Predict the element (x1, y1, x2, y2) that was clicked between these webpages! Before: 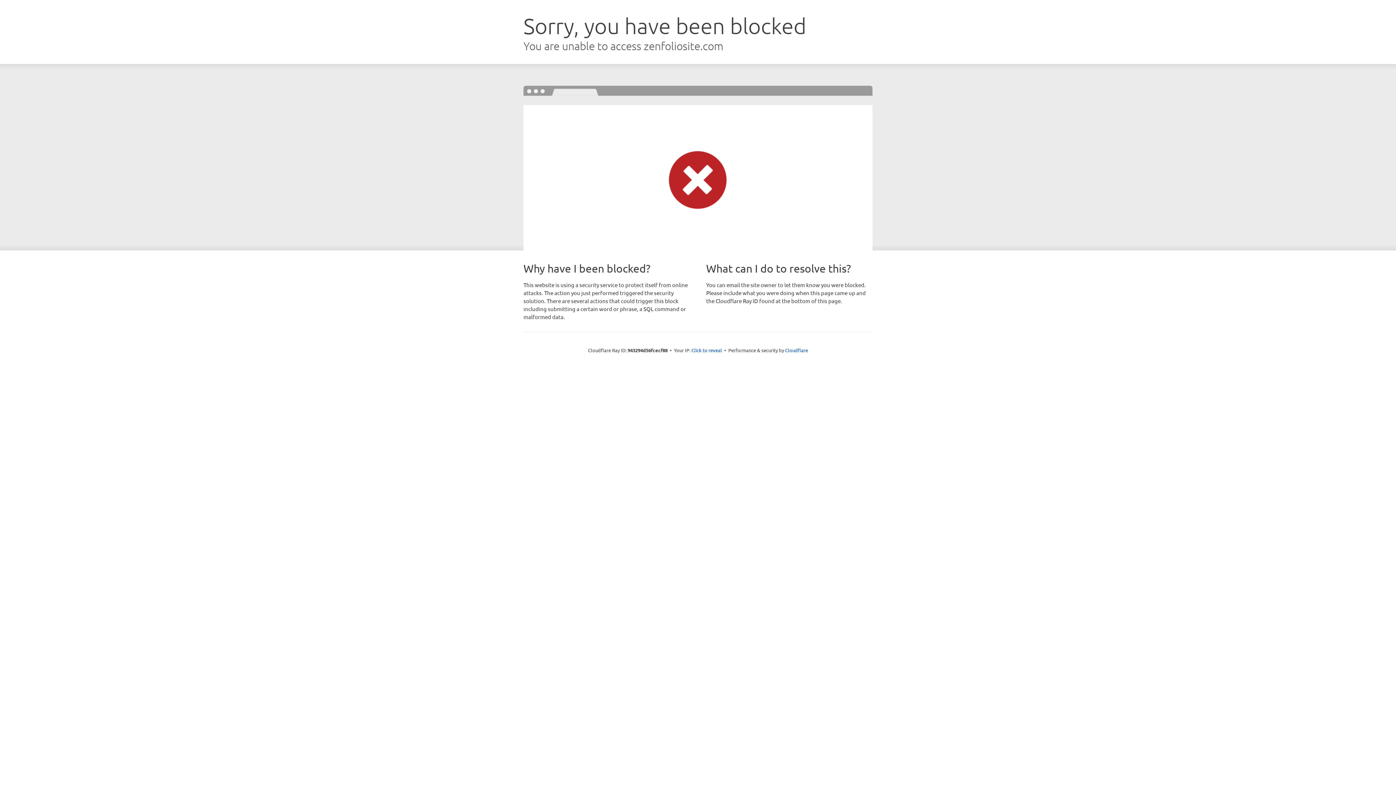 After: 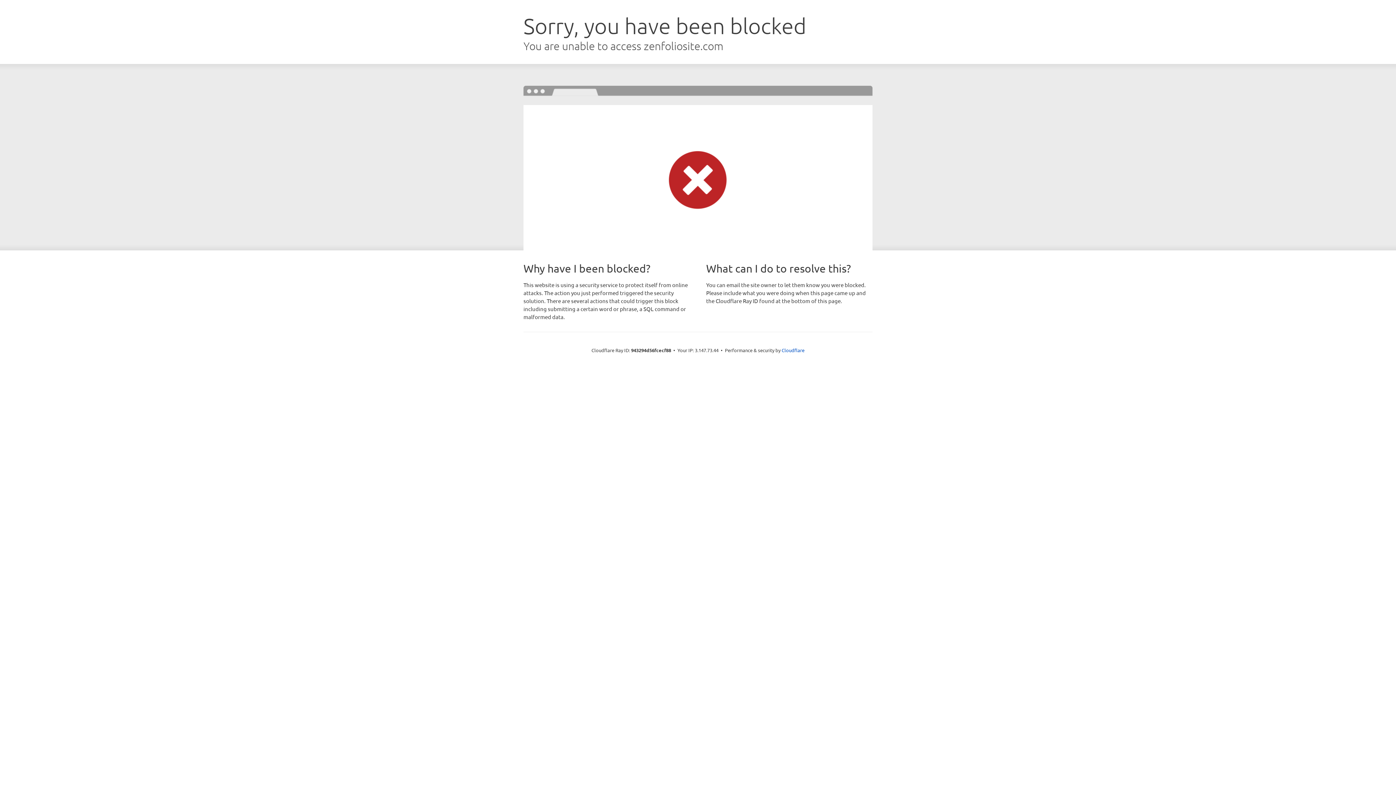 Action: bbox: (691, 346, 722, 353) label: Click to reveal